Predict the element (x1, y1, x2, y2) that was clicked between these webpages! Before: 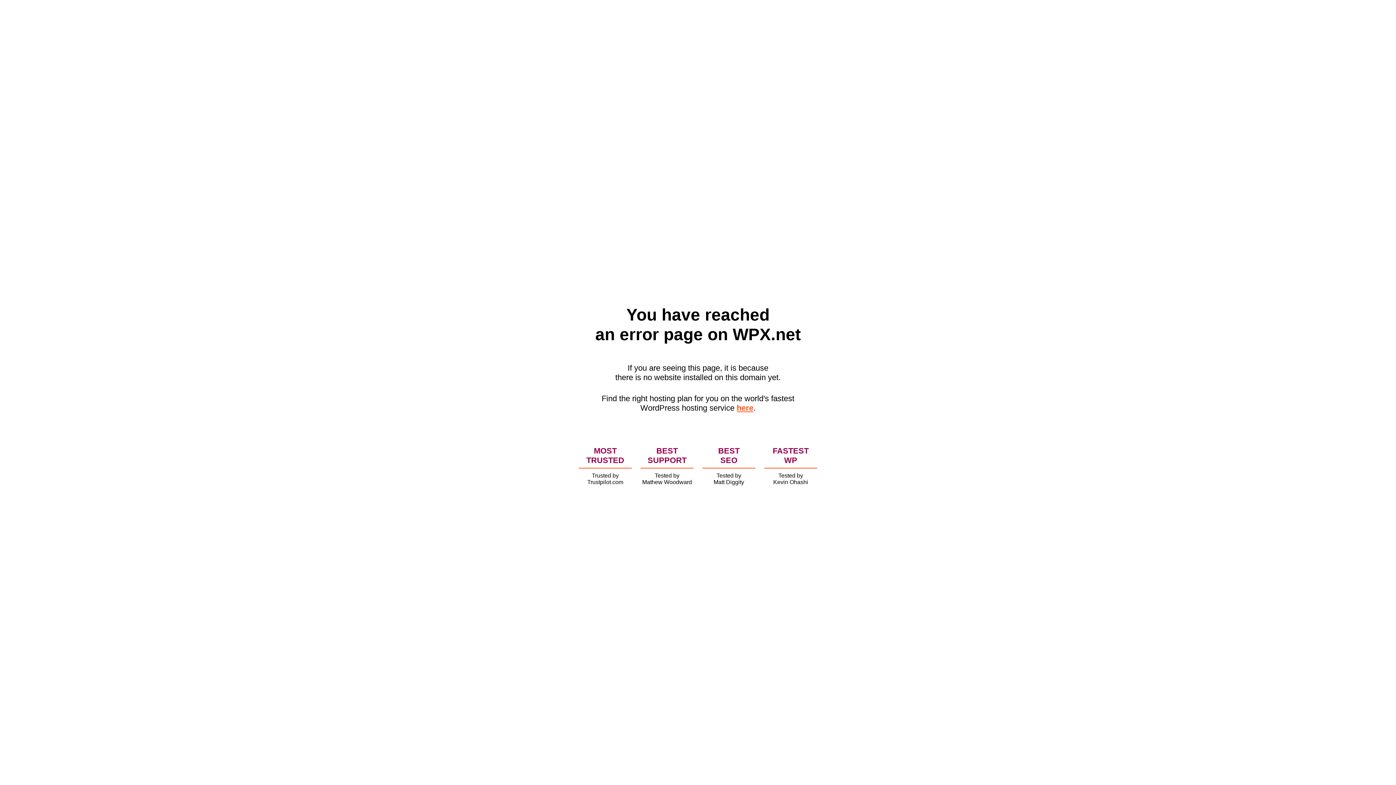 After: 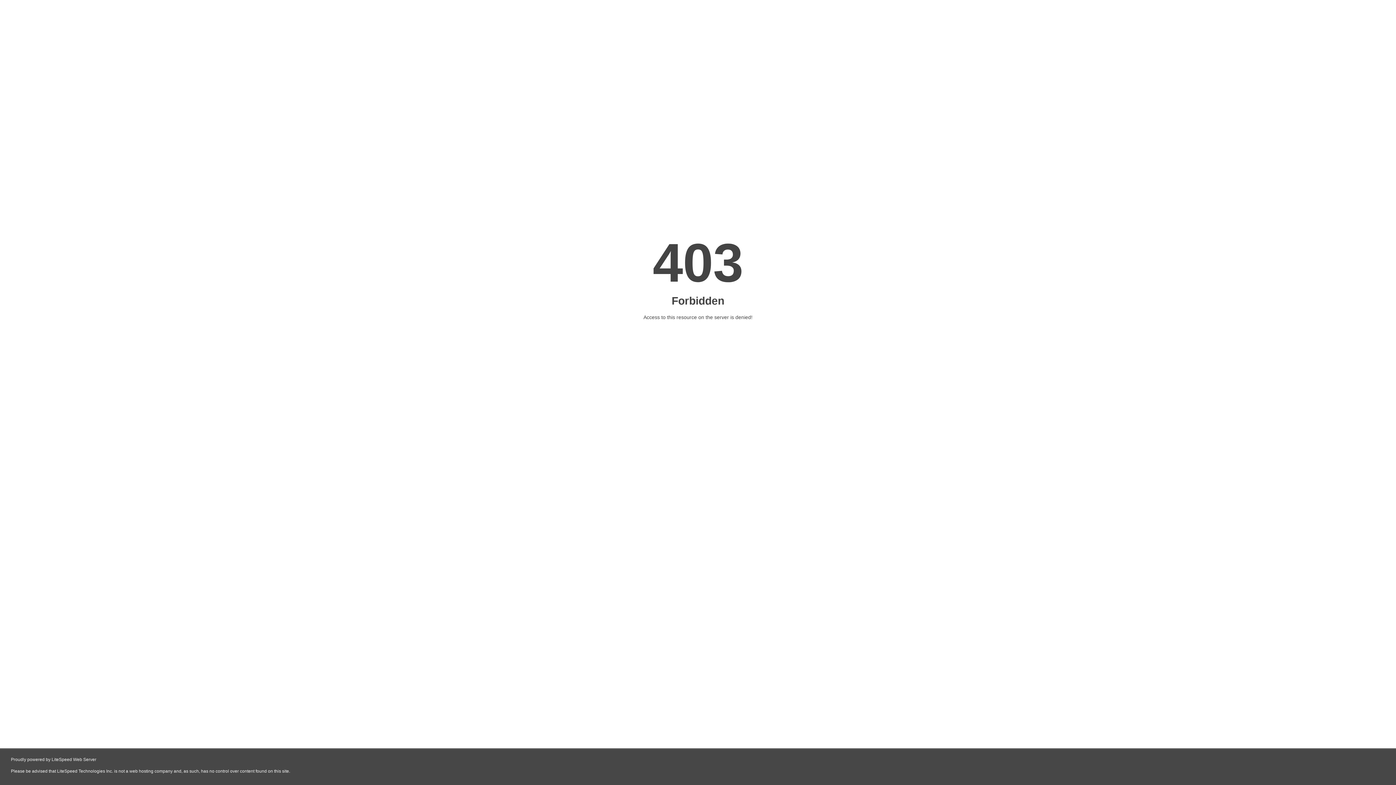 Action: label: here bbox: (736, 403, 753, 412)